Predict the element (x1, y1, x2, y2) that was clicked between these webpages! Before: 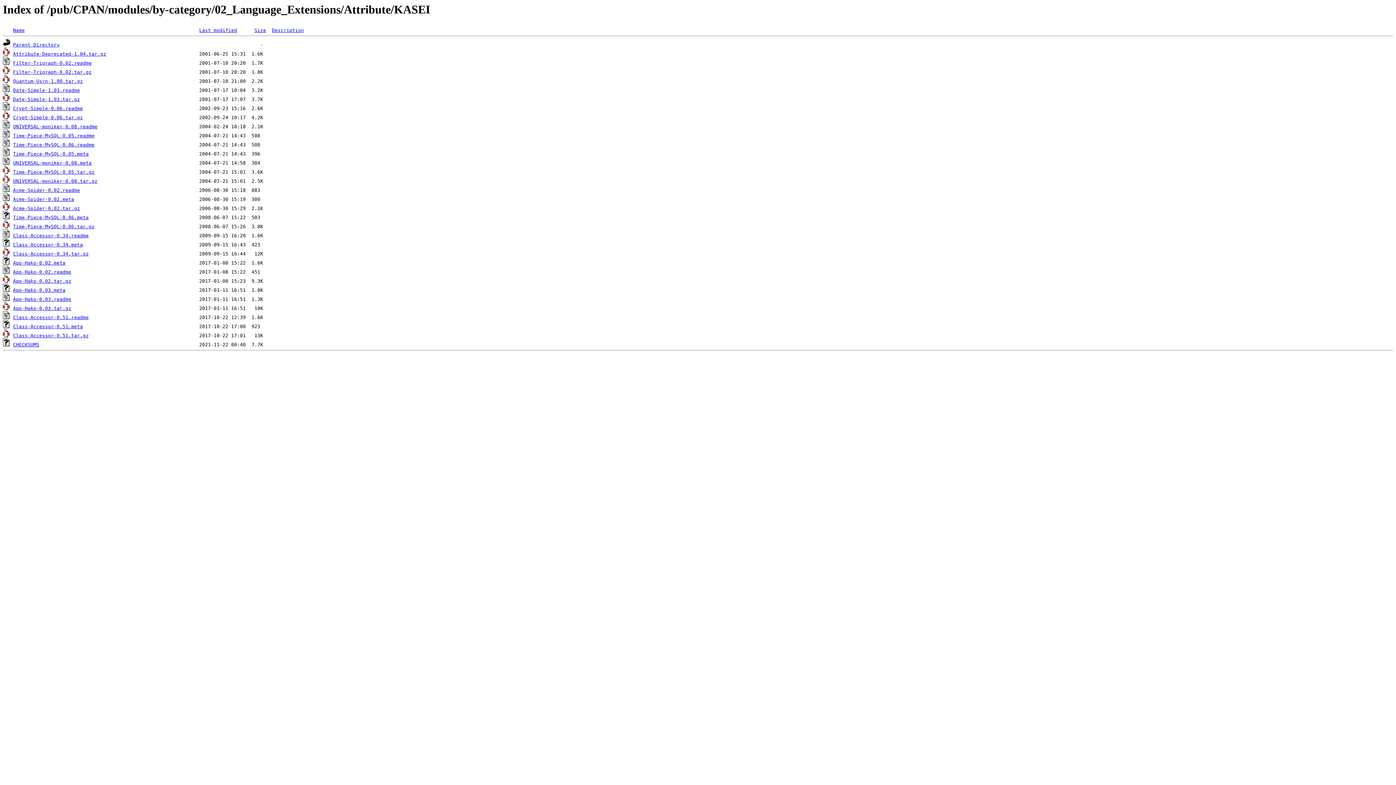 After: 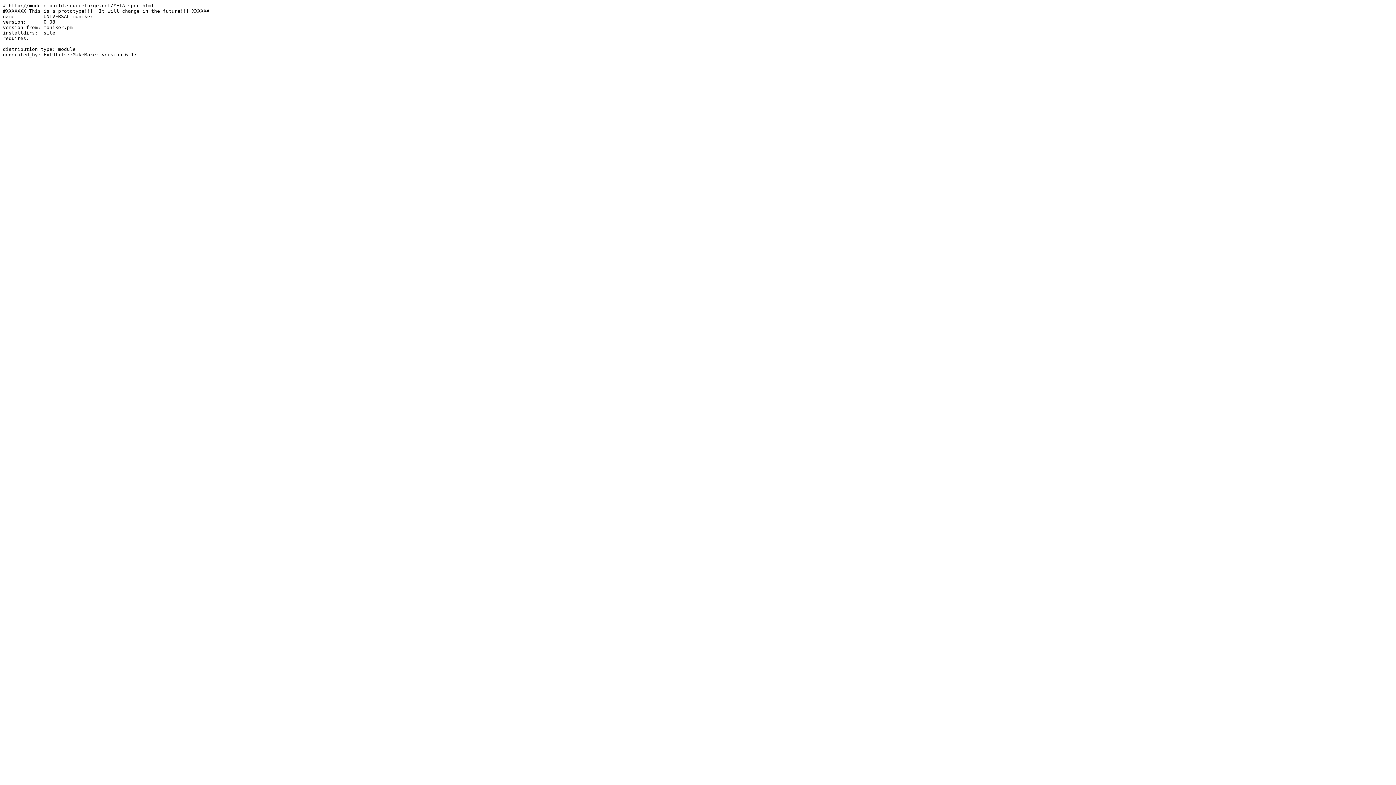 Action: bbox: (13, 160, 91, 165) label: UNIVERSAL-moniker-0.08.meta